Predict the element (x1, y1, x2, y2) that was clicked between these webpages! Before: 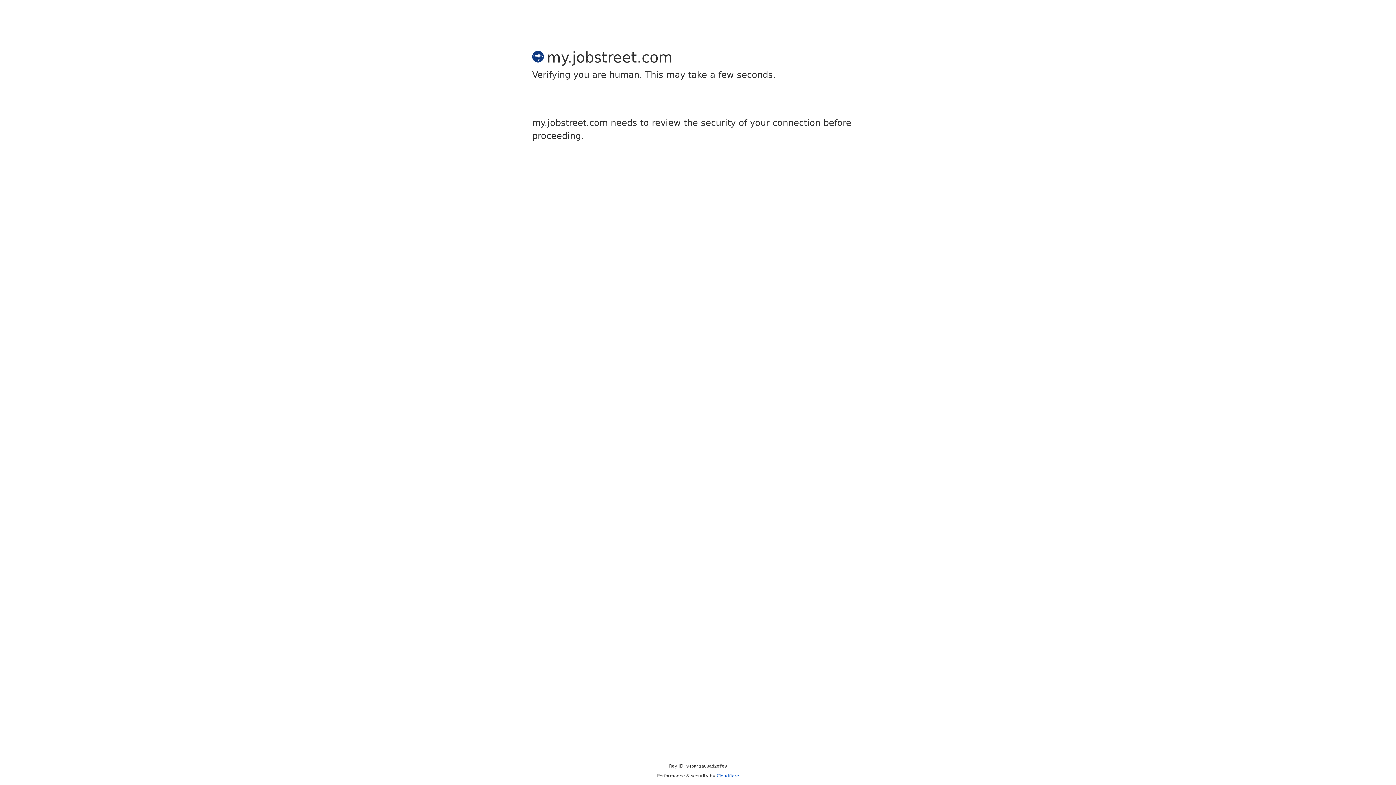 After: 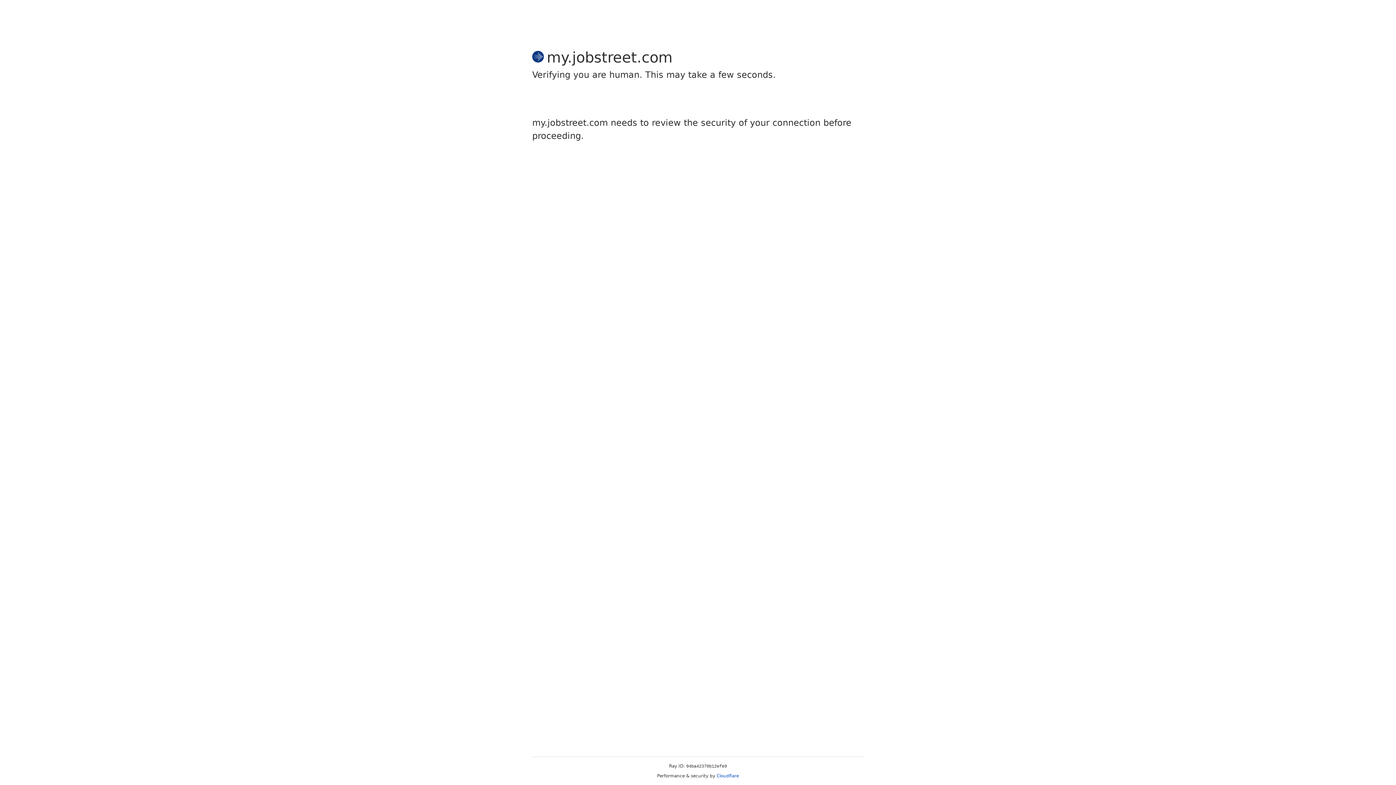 Action: bbox: (716, 773, 739, 778) label: Cloudflare